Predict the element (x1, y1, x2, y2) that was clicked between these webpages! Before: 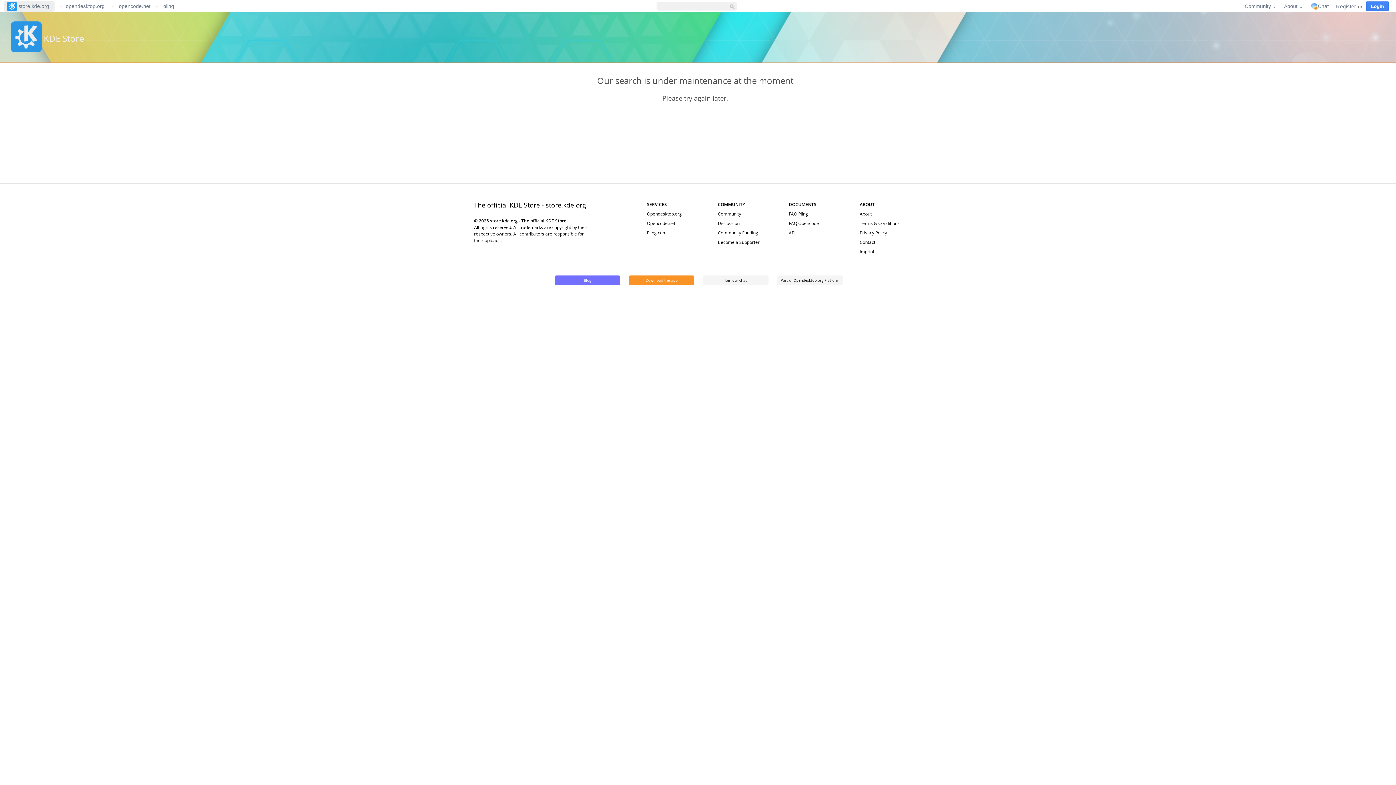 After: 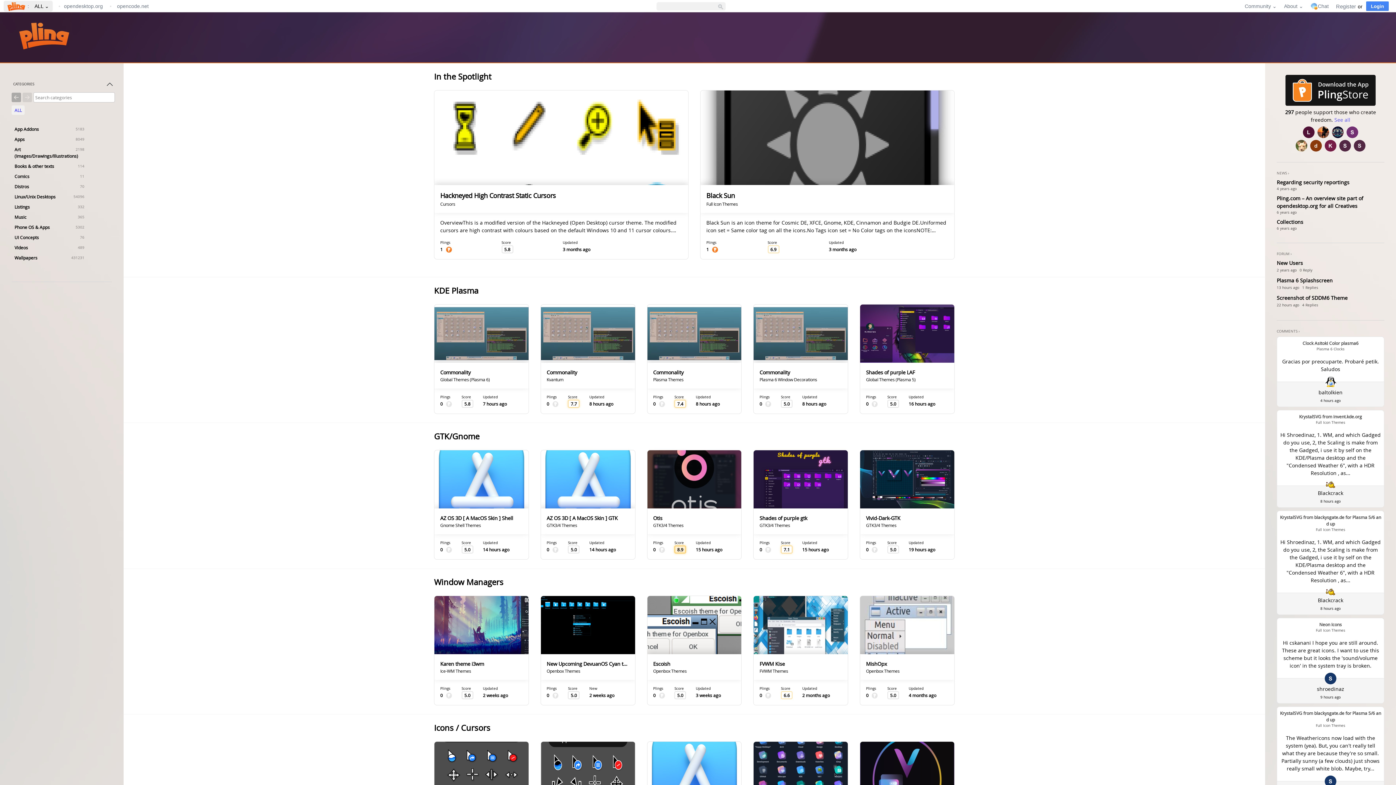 Action: label: pling bbox: (161, 1, 176, 10)